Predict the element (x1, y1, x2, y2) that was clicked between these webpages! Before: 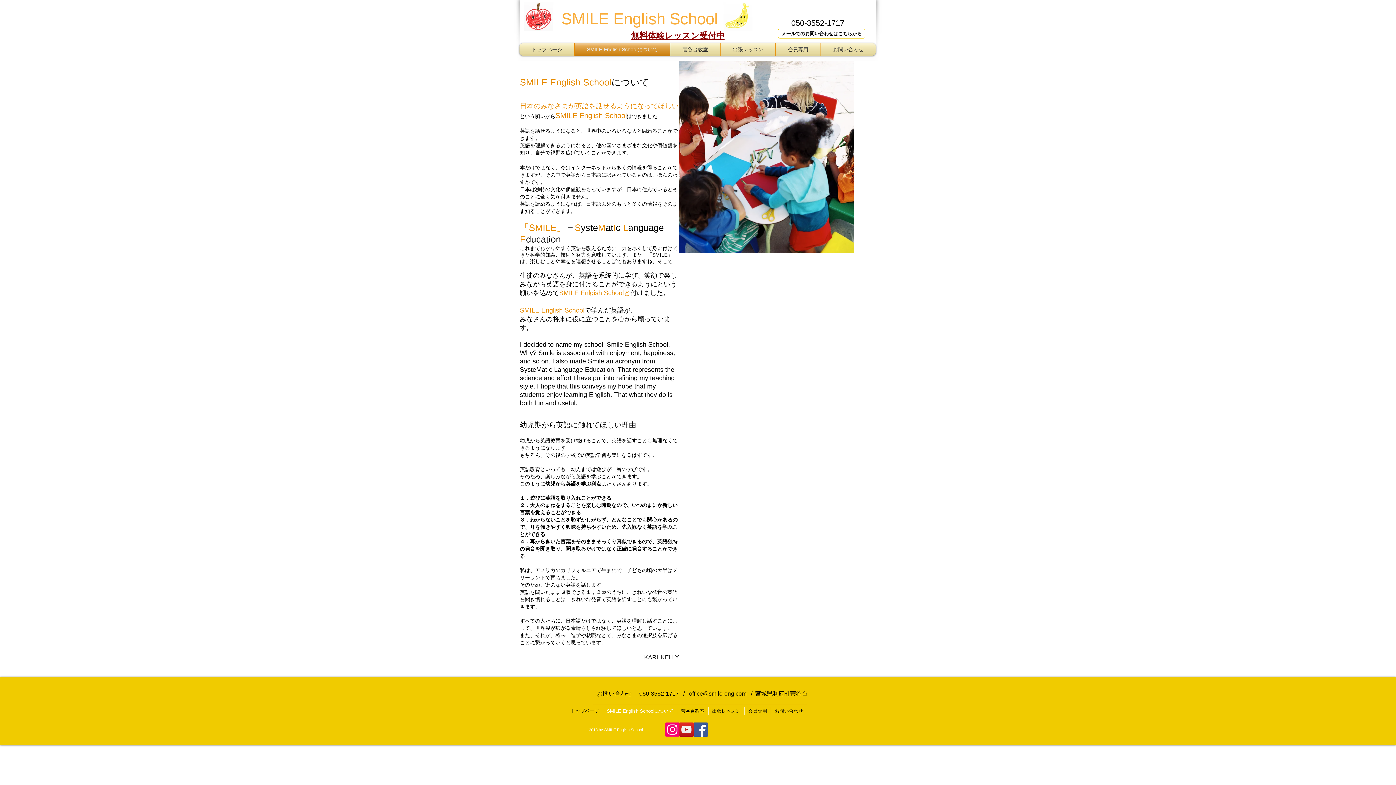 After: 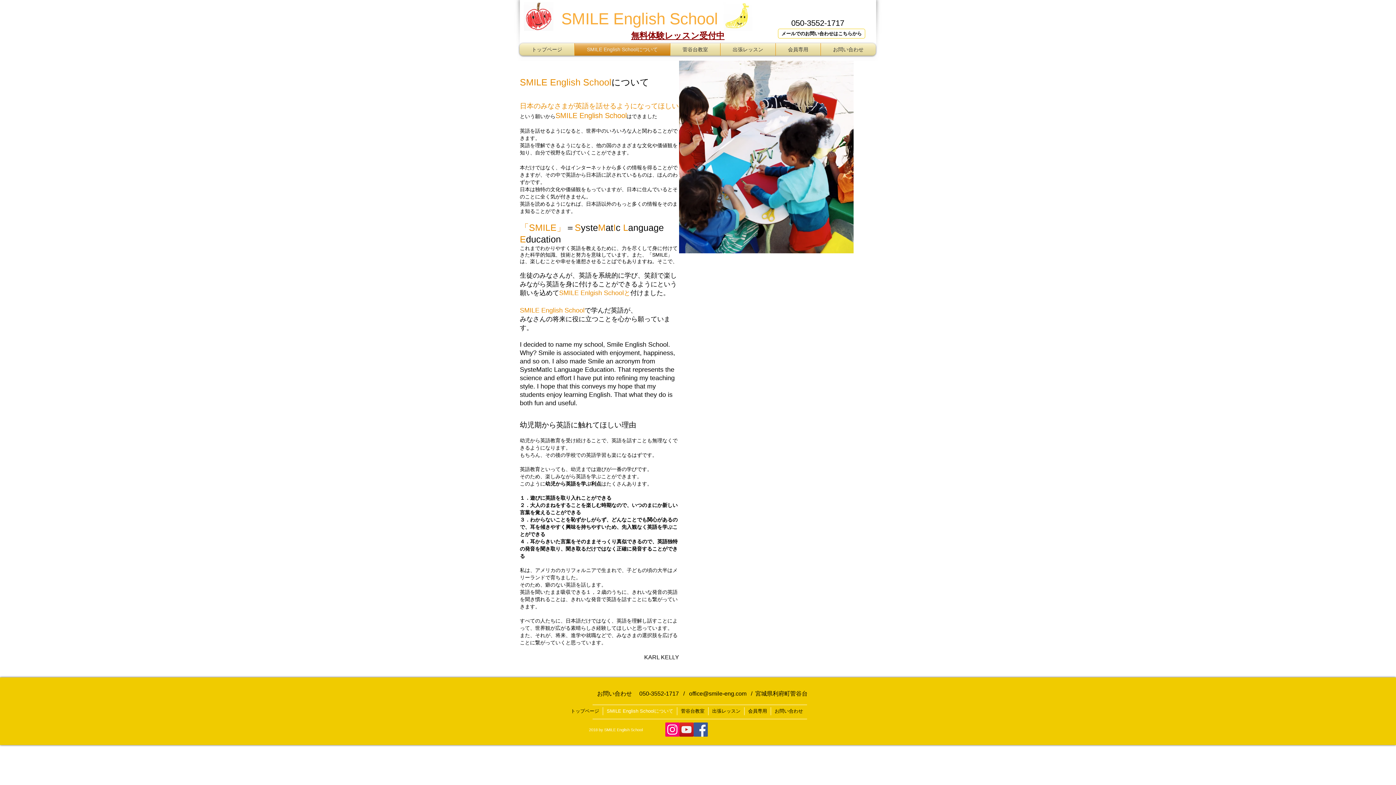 Action: bbox: (631, 29, 724, 41) label: ​無料体験レッスン受付中